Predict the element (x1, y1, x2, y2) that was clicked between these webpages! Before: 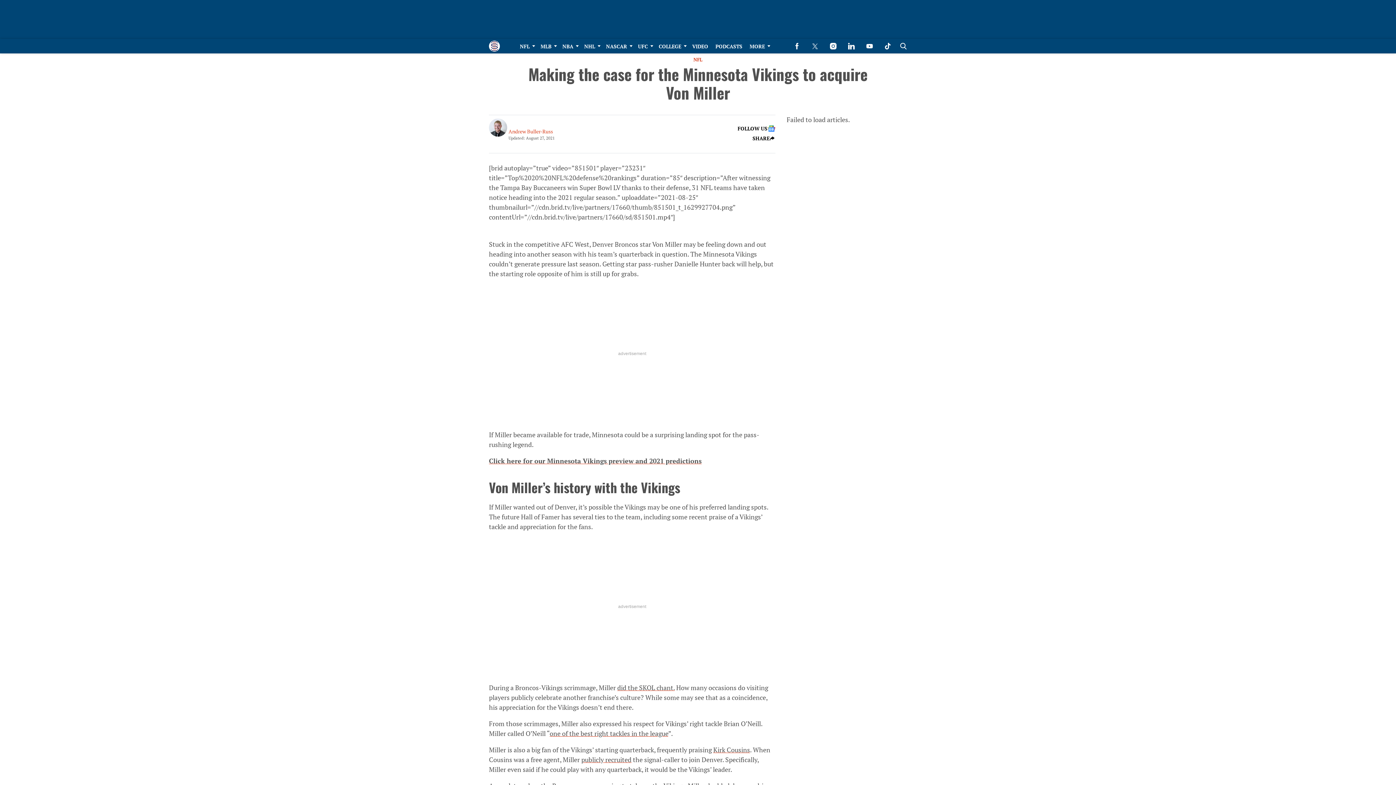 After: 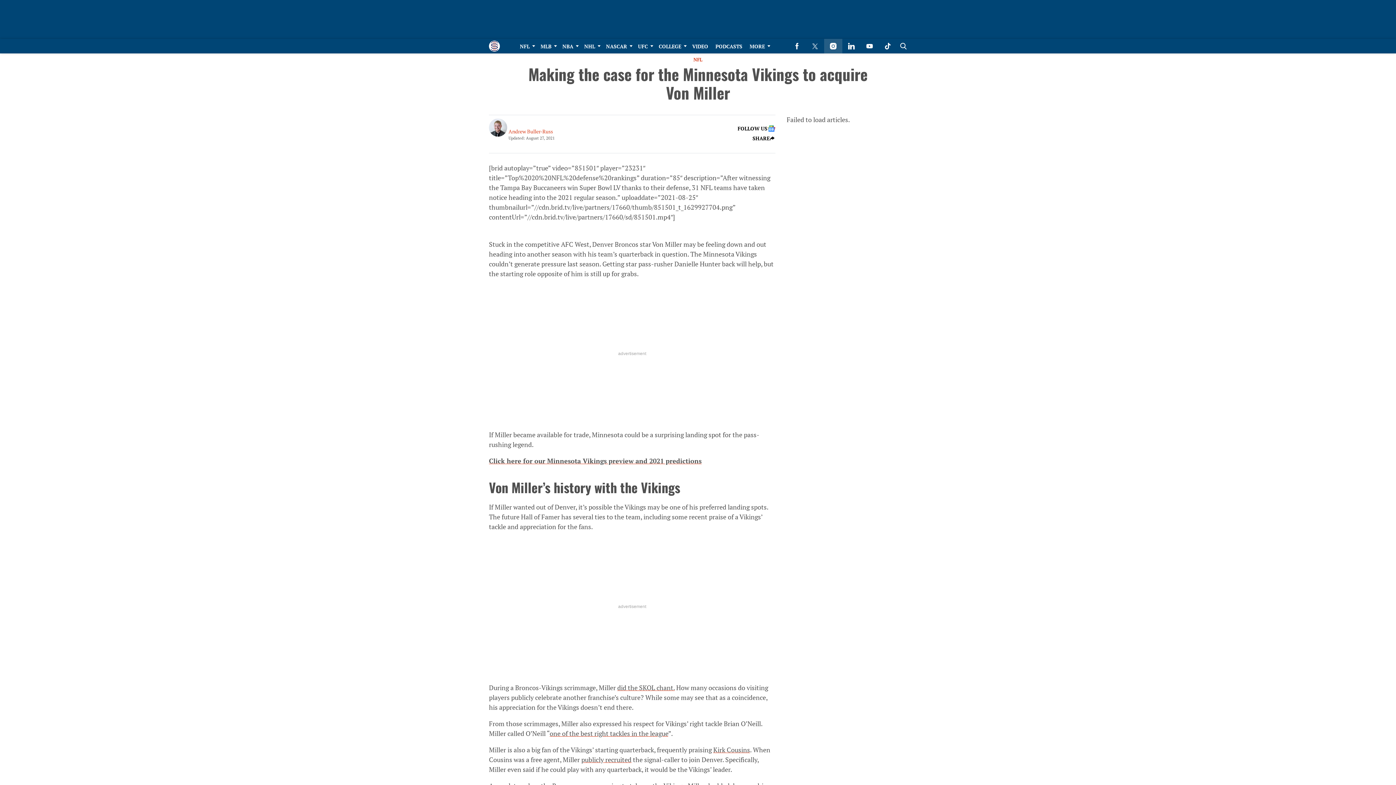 Action: label: (opens in a new tab) bbox: (824, 38, 842, 53)